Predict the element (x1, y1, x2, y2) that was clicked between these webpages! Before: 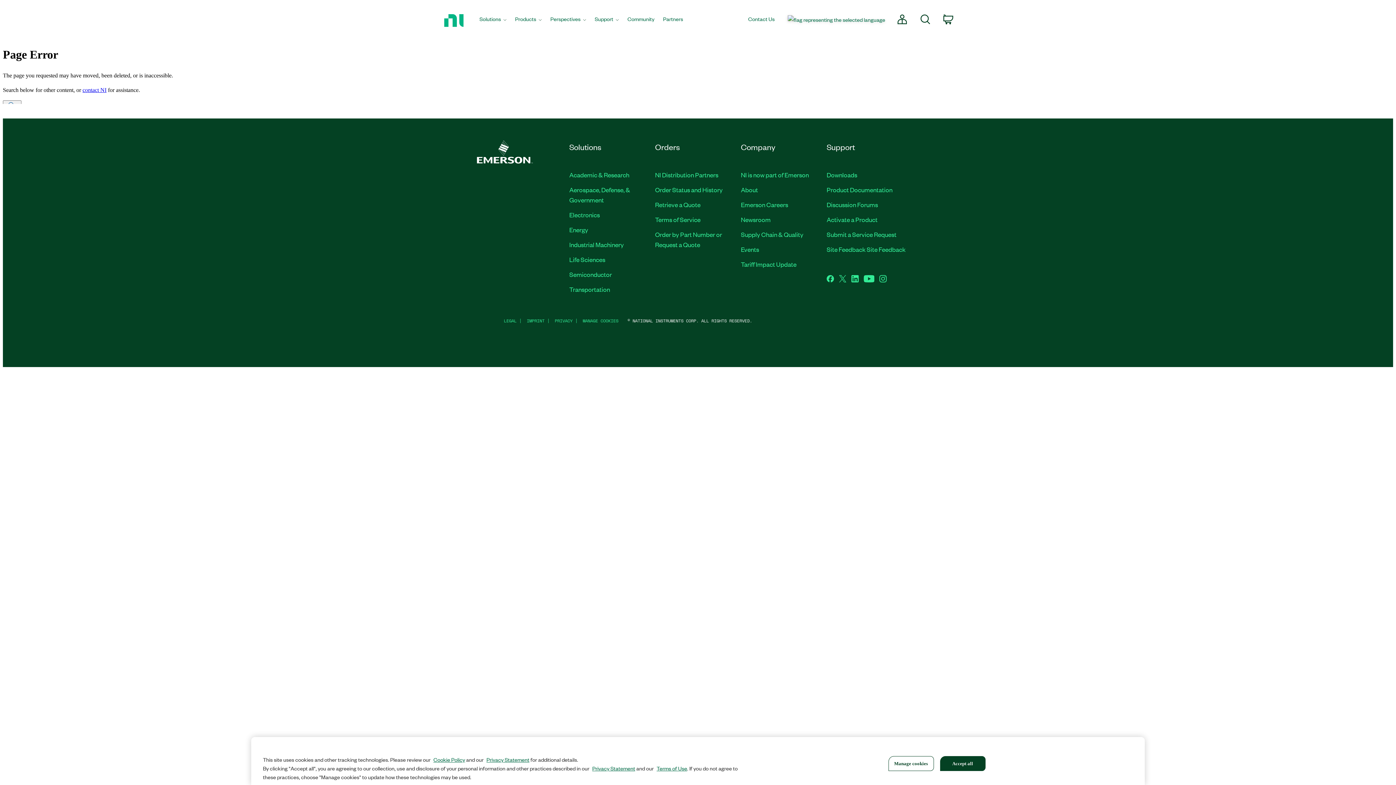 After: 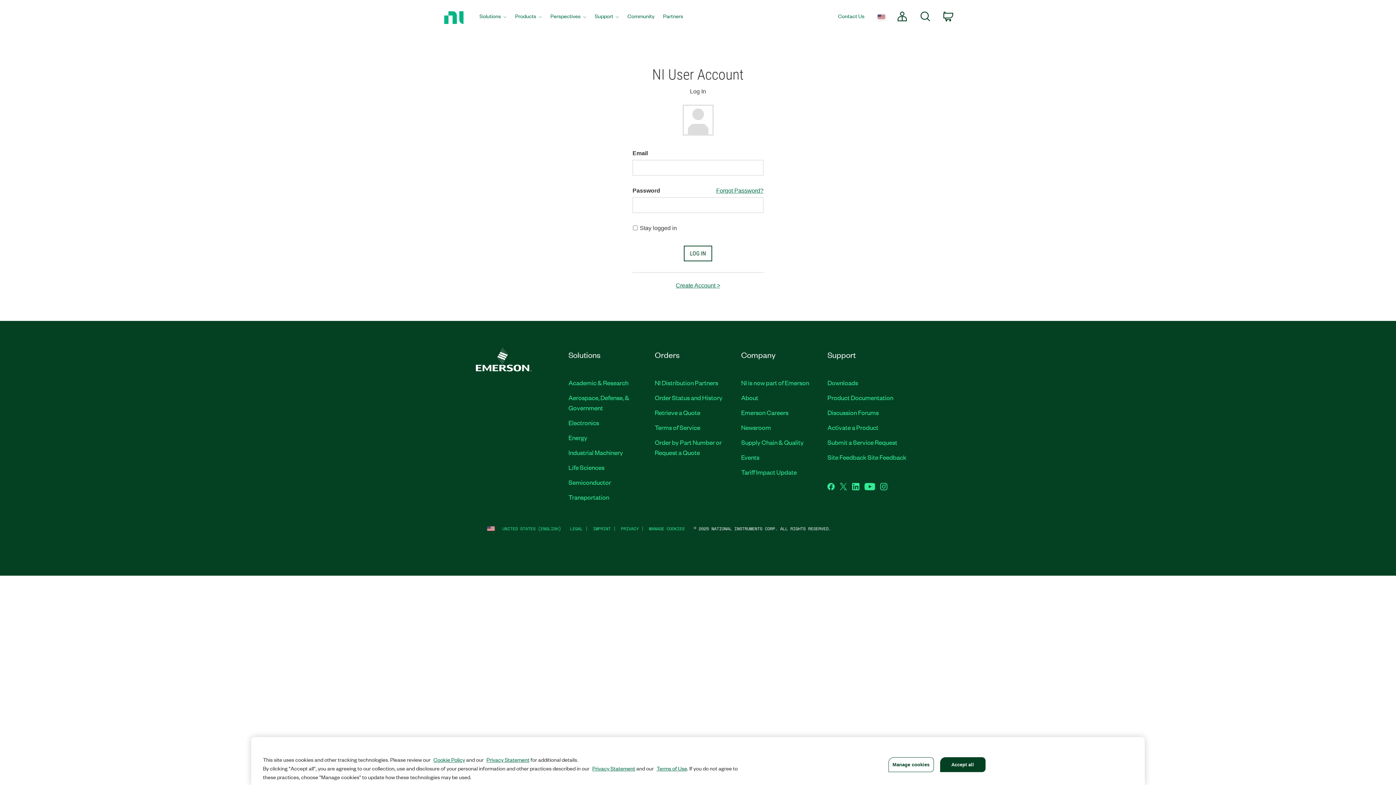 Action: bbox: (655, 185, 722, 193) label: Order Status and History